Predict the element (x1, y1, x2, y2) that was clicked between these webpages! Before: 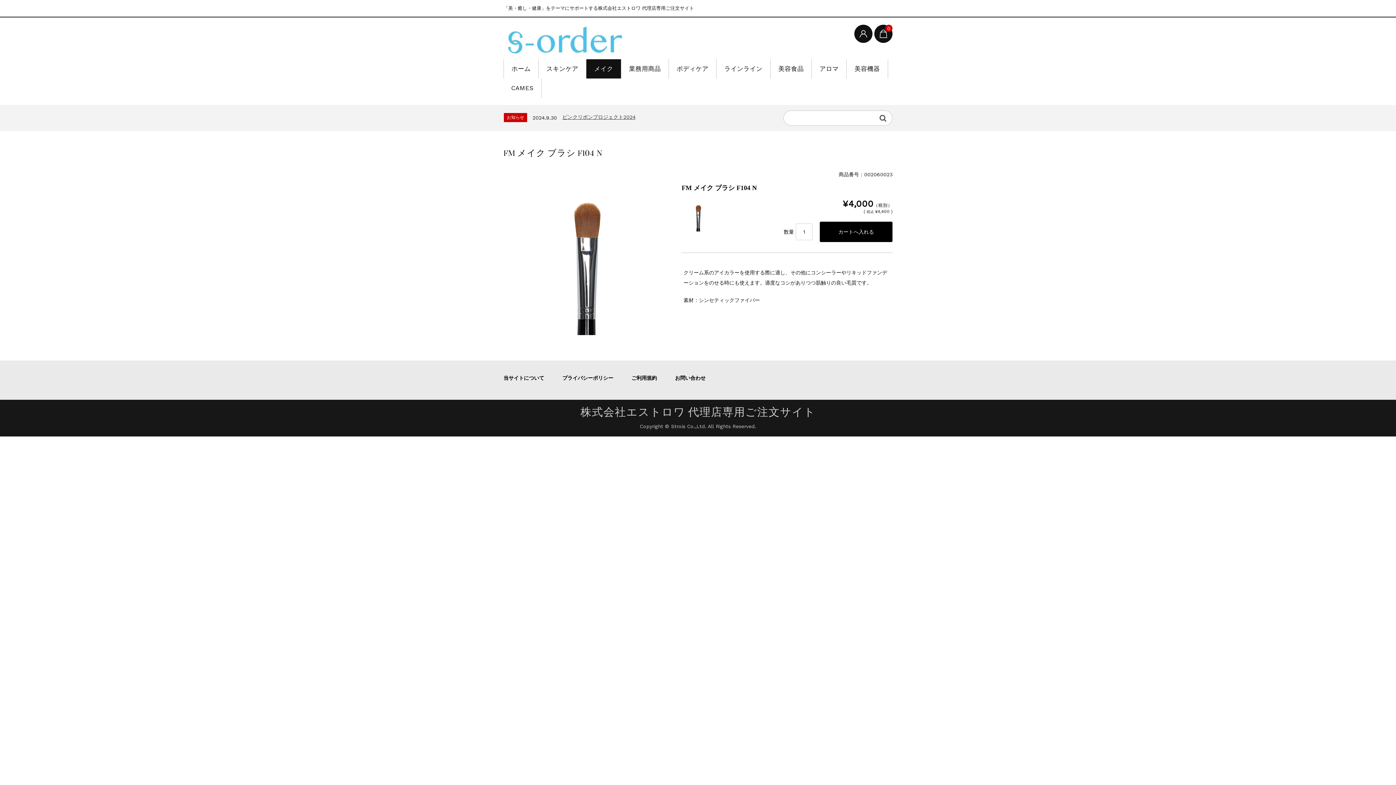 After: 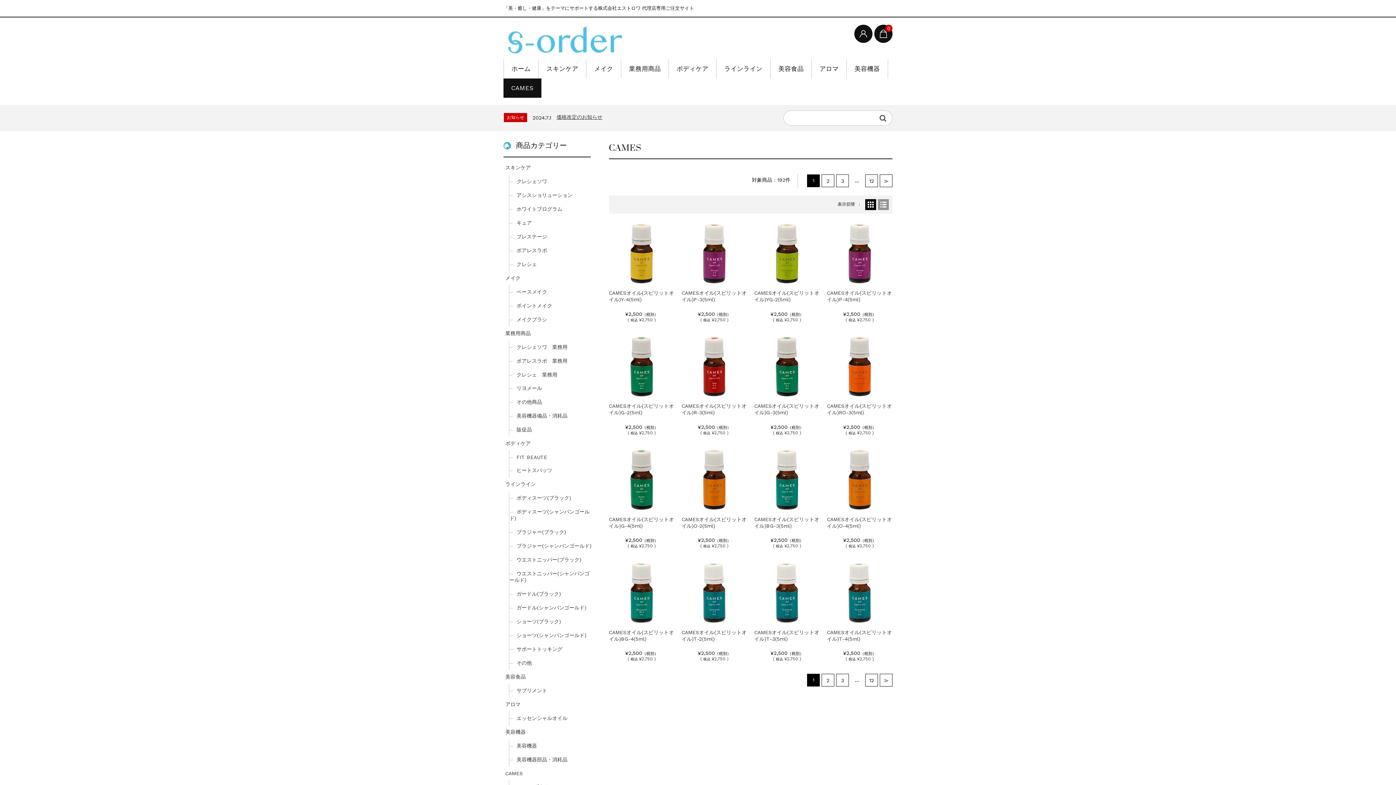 Action: bbox: (503, 78, 541, 97) label: CAMES